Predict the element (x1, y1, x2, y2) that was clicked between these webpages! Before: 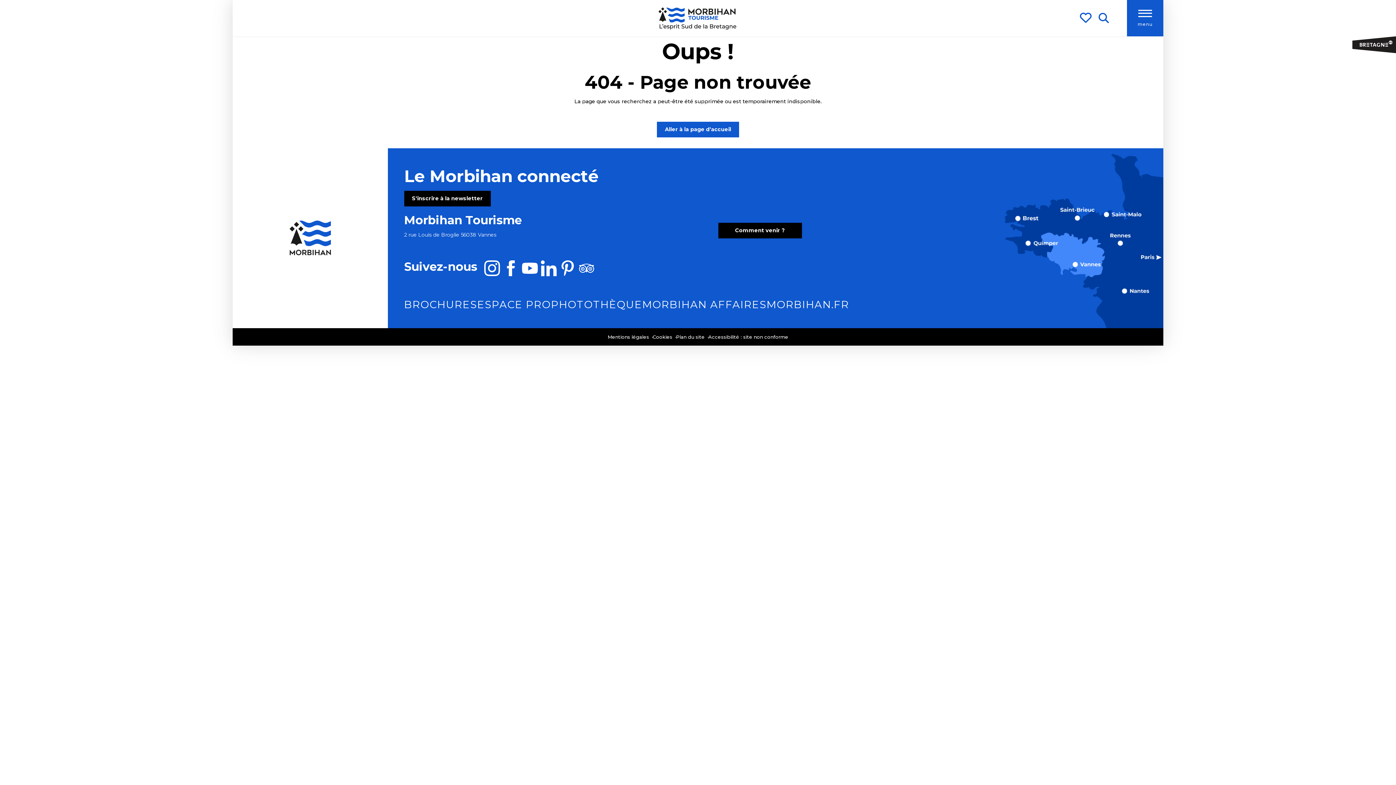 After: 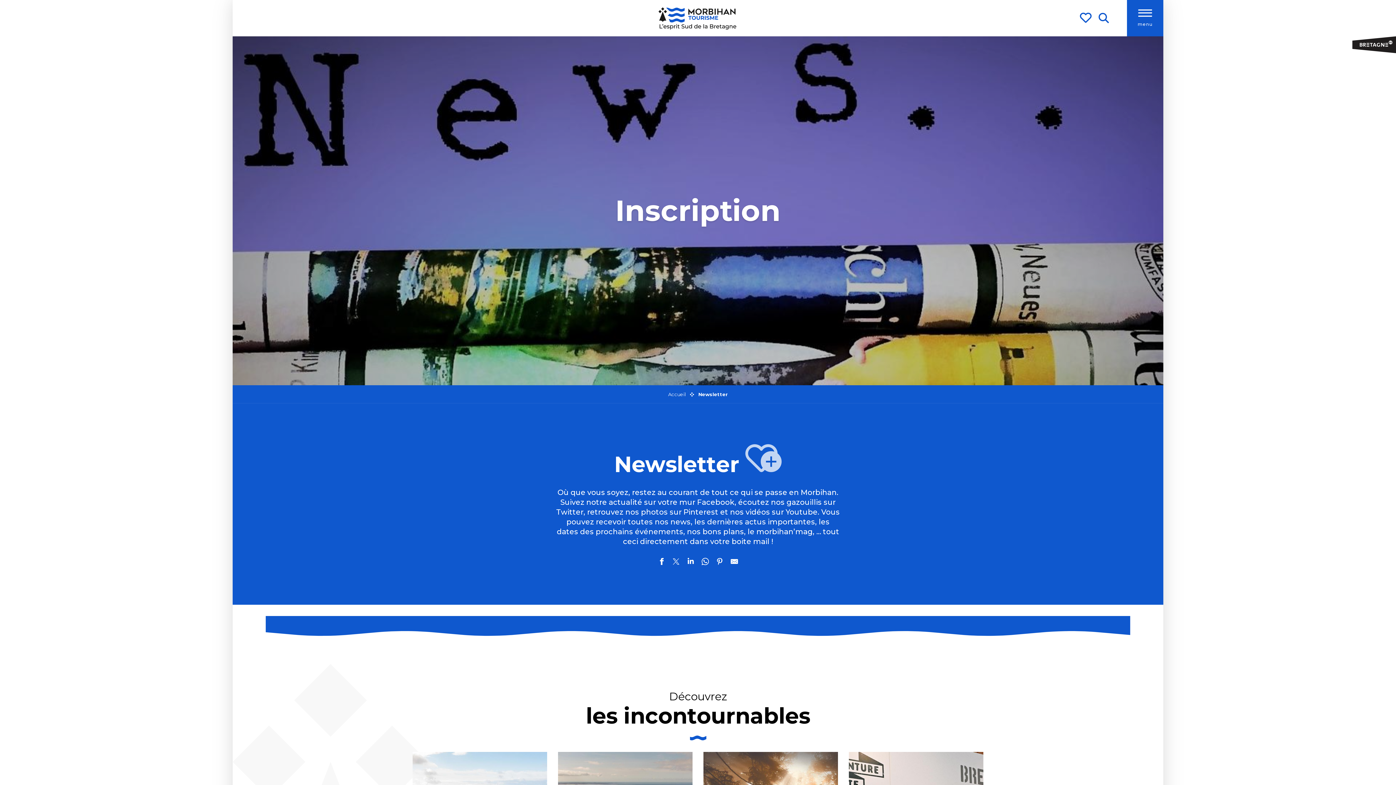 Action: bbox: (404, 190, 490, 206) label: S'inscrire à la newsletter